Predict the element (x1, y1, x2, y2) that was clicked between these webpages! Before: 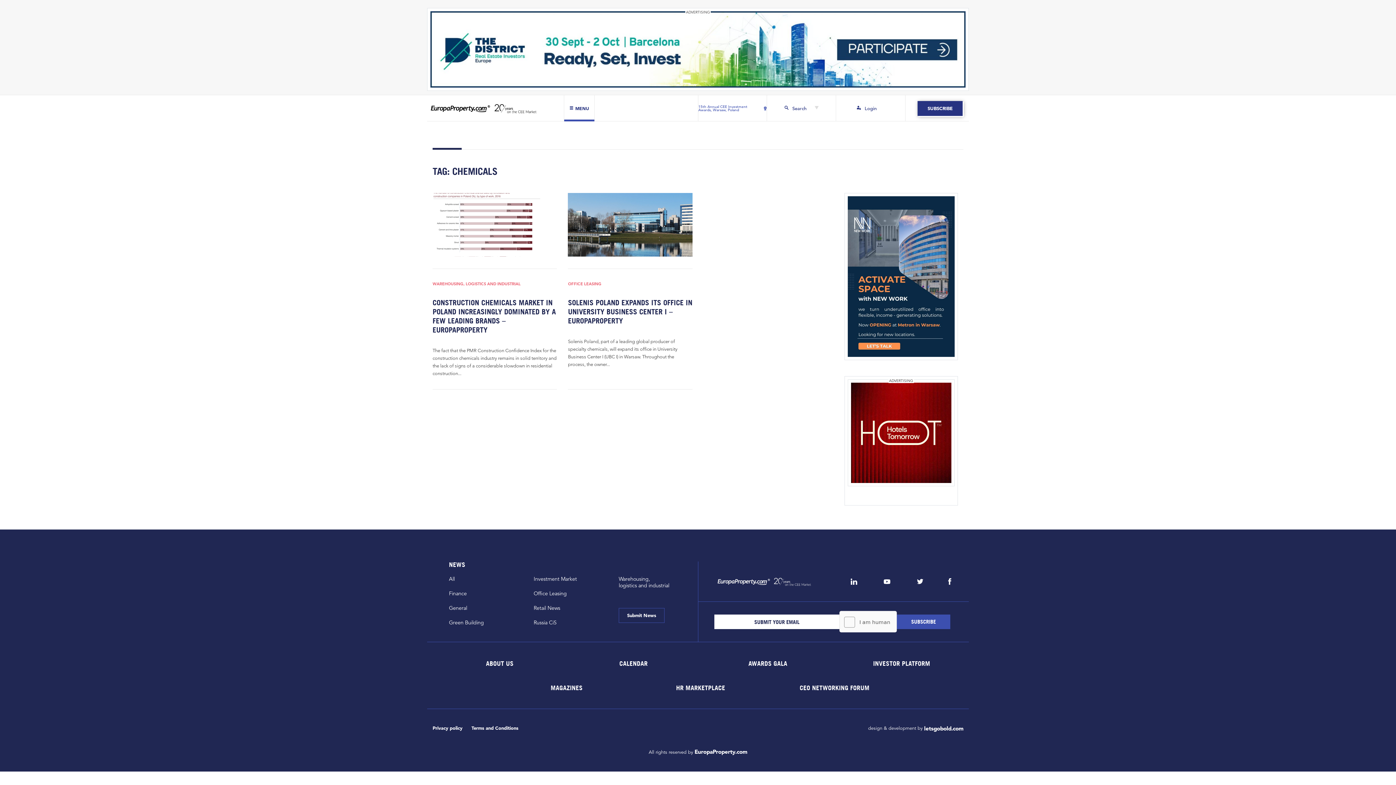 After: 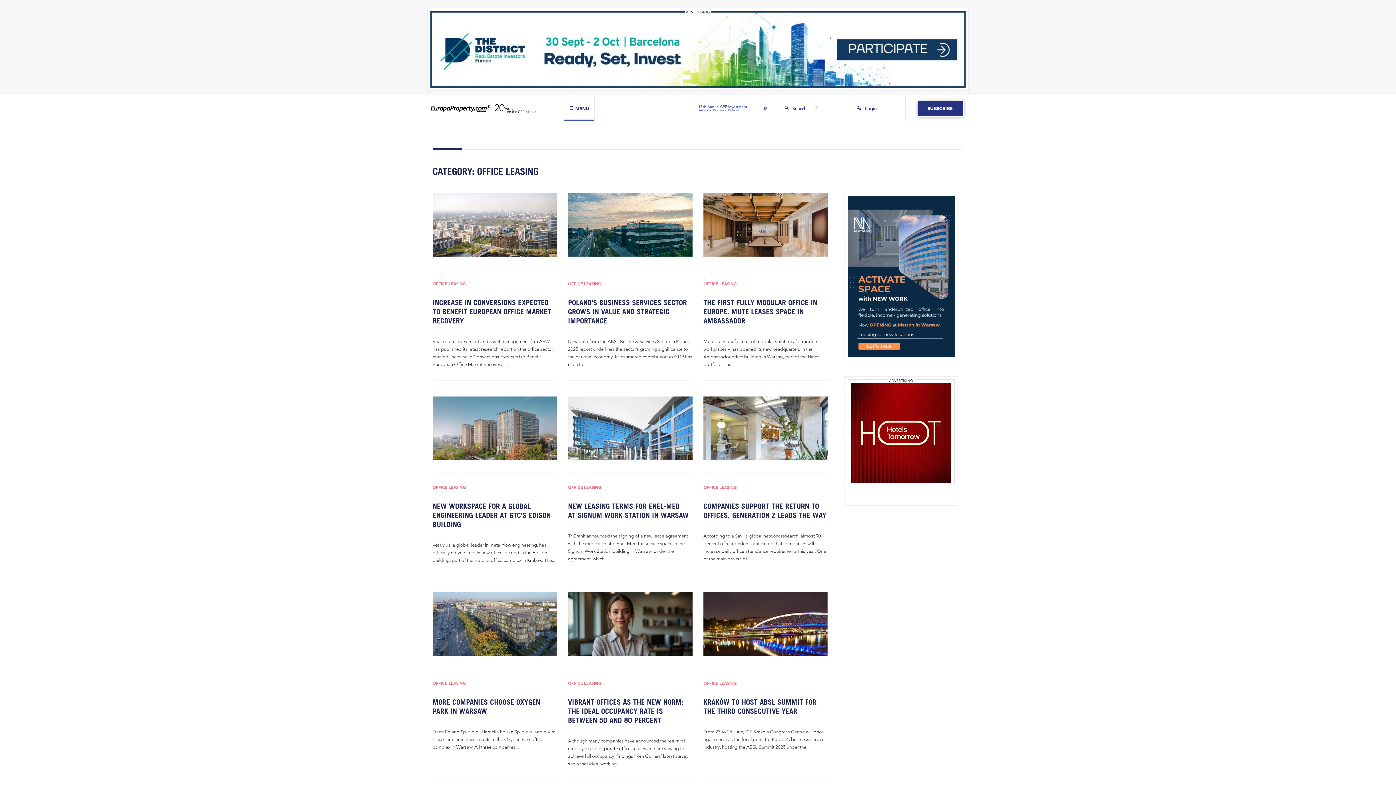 Action: bbox: (533, 590, 567, 597) label: Office Leasing